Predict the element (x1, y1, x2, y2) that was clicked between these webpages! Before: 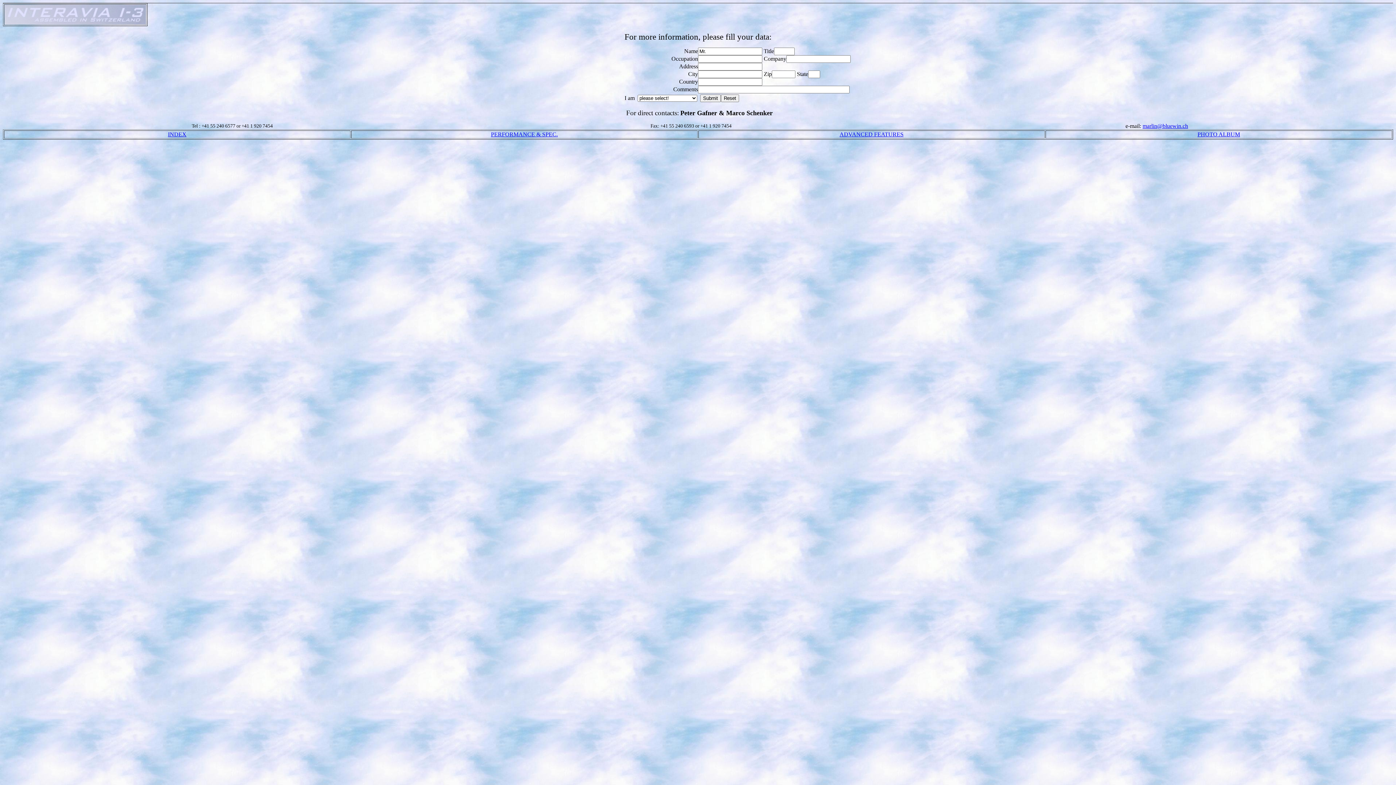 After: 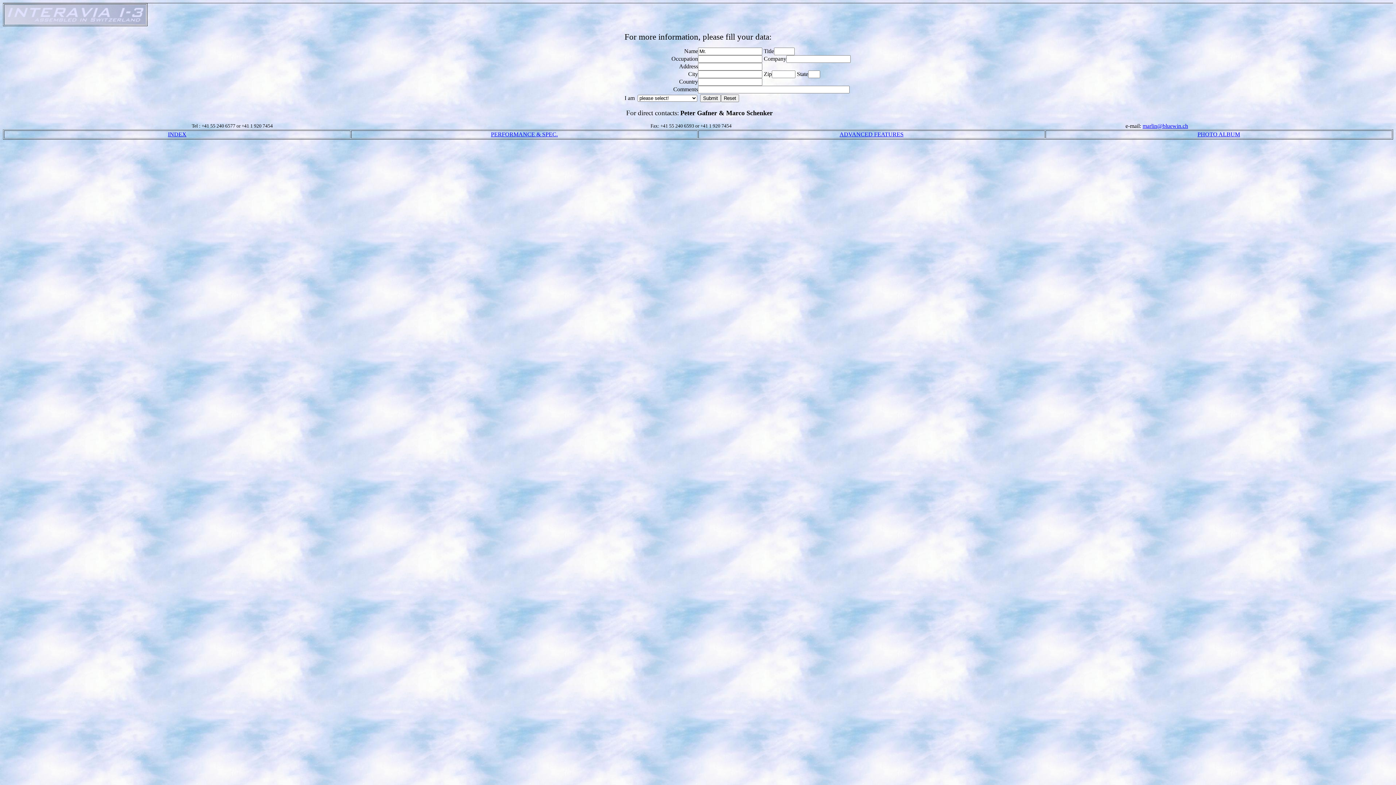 Action: label: marlin@bluewin.ch bbox: (1142, 122, 1188, 129)